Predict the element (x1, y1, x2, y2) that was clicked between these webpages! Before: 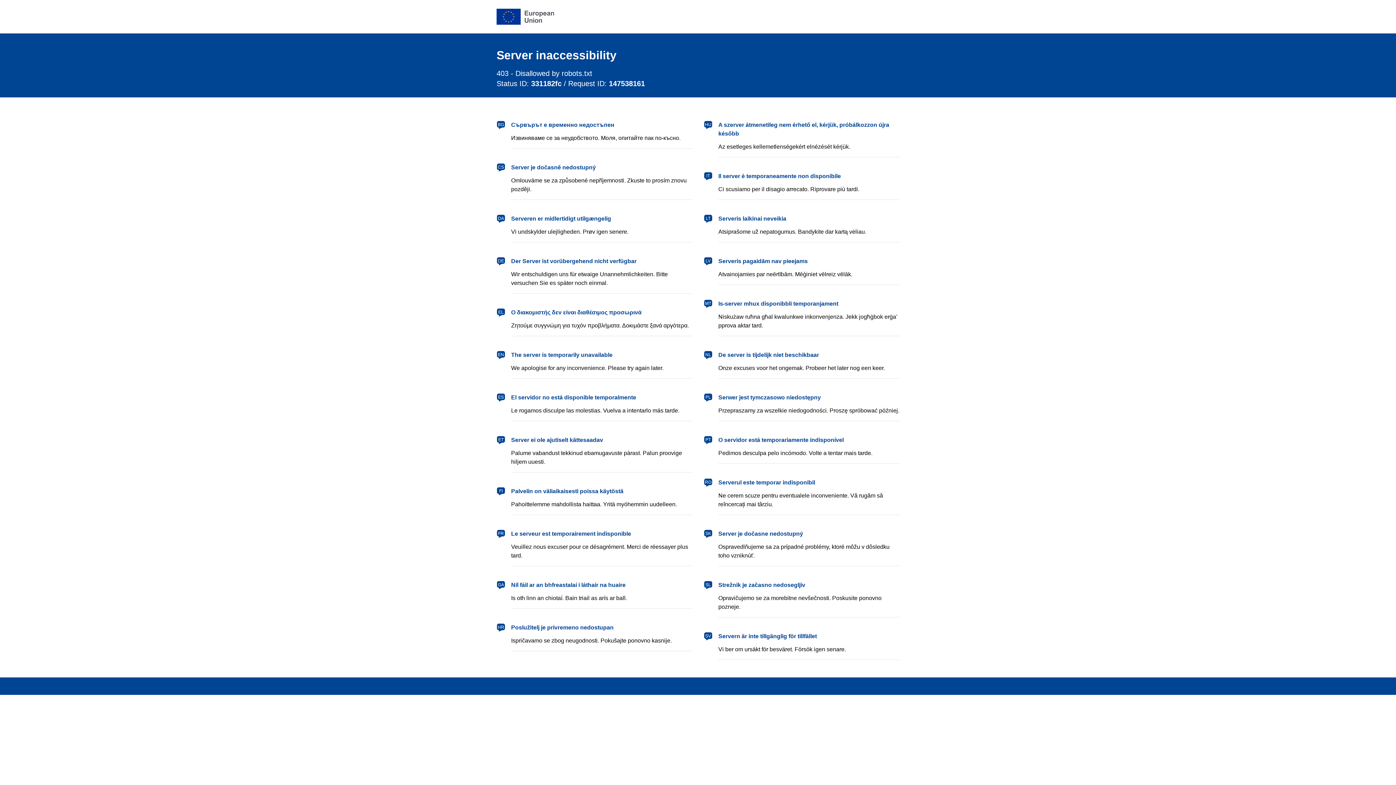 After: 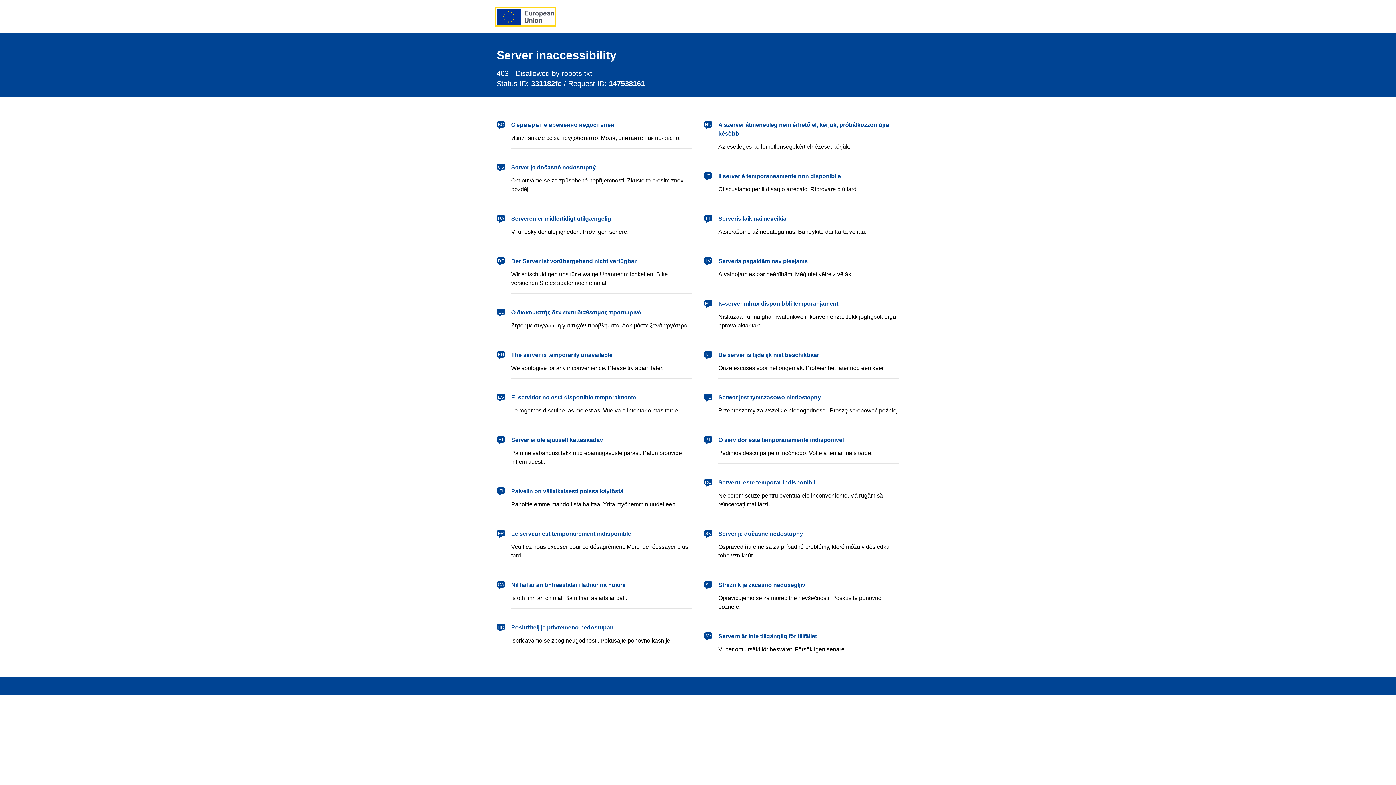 Action: label: European Union bbox: (496, 8, 554, 24)